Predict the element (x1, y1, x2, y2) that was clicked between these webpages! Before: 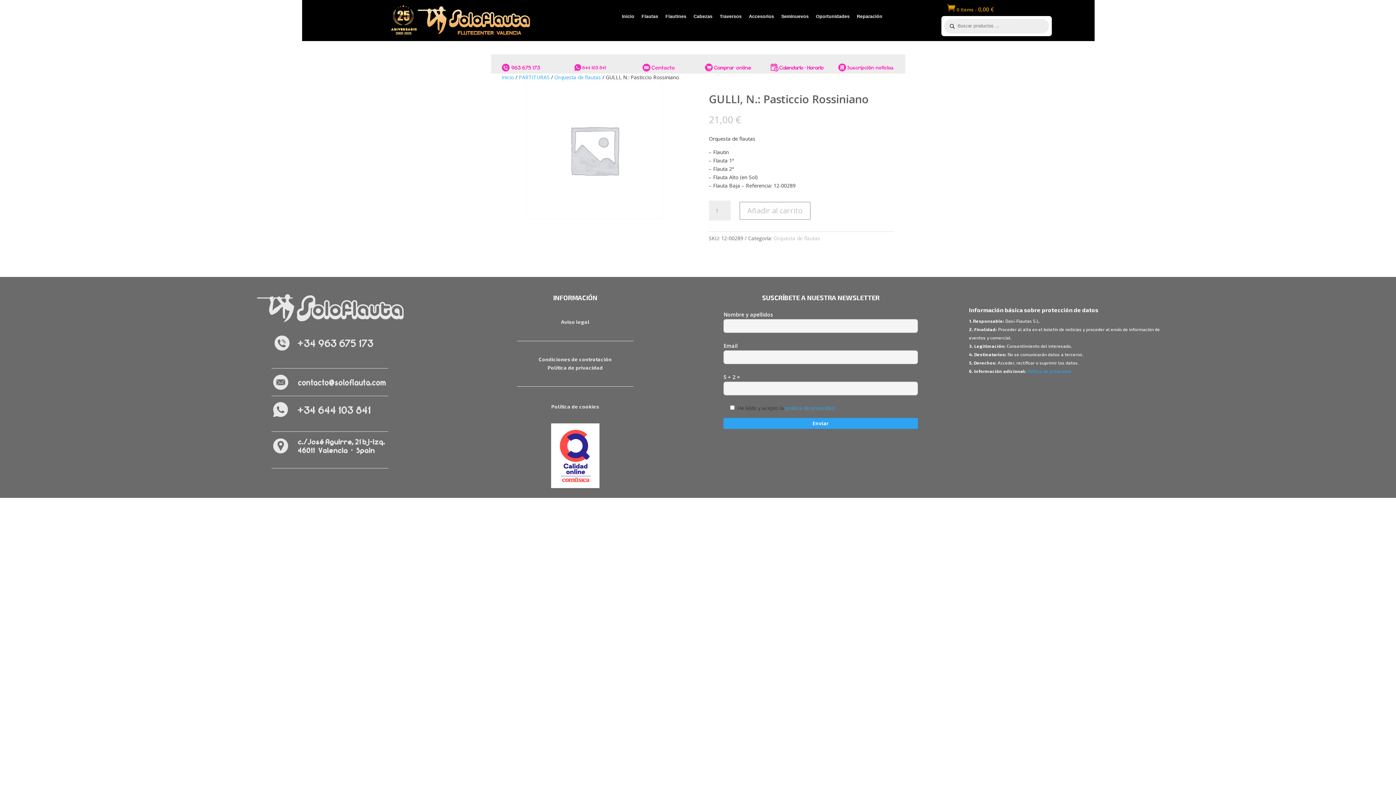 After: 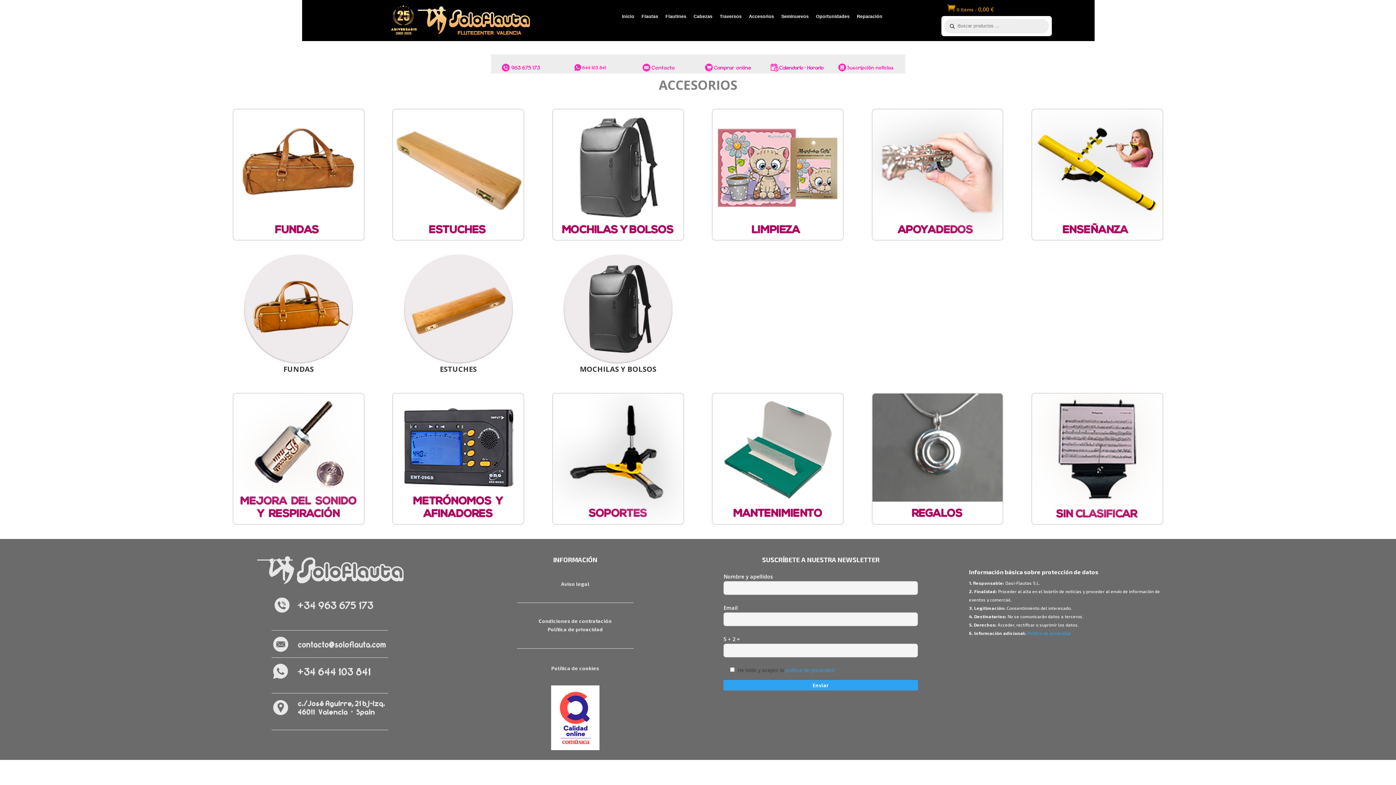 Action: label: Accesorios bbox: (748, 14, 774, 21)